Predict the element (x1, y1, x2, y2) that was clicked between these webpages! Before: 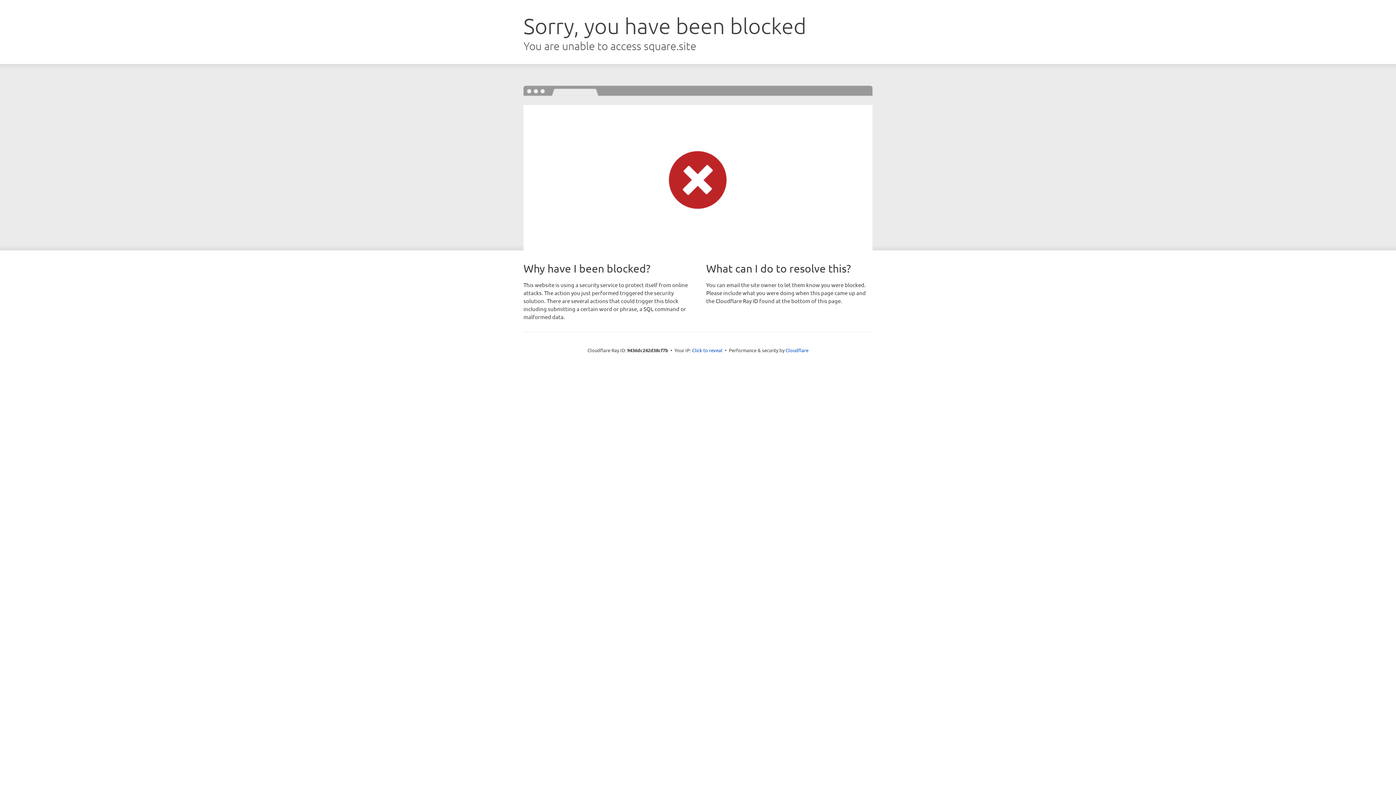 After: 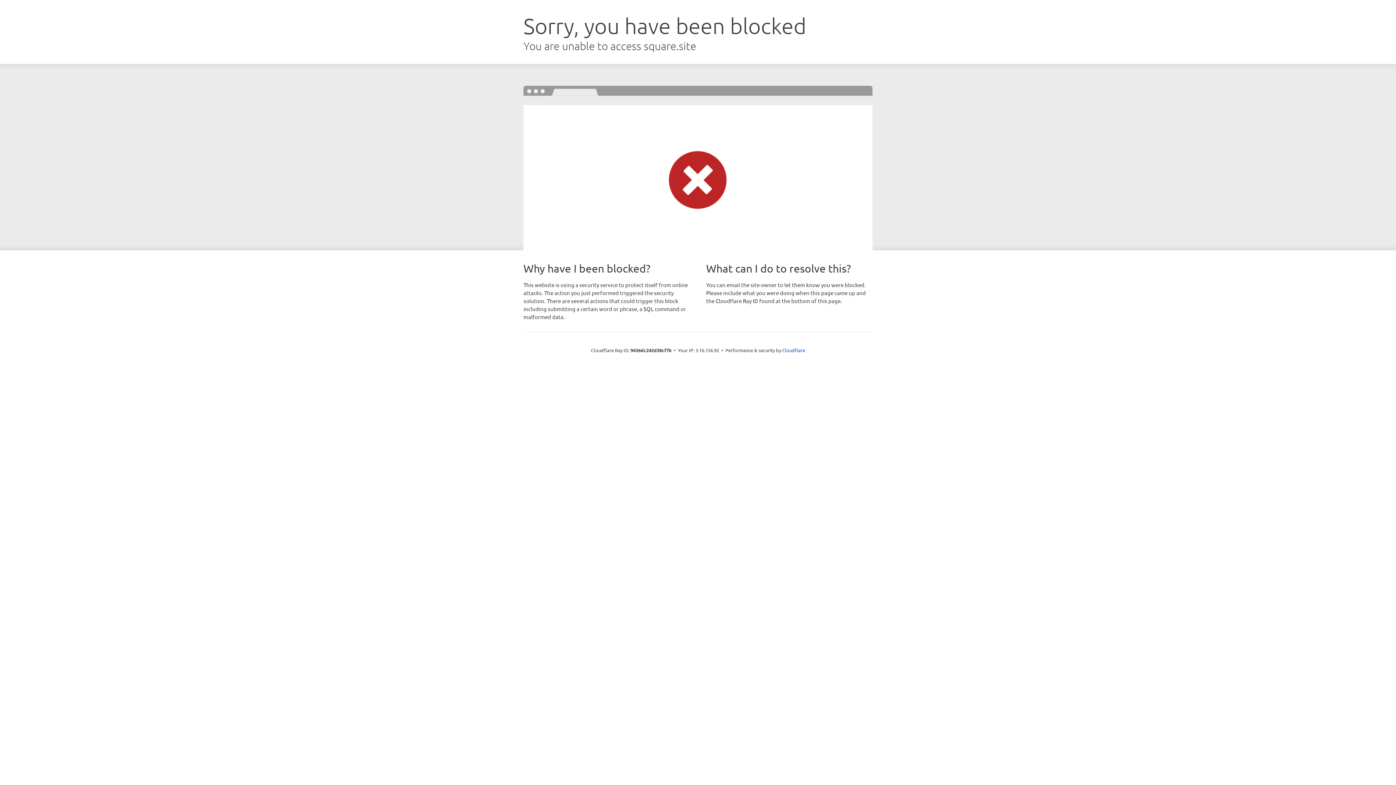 Action: bbox: (692, 346, 722, 353) label: Click to reveal